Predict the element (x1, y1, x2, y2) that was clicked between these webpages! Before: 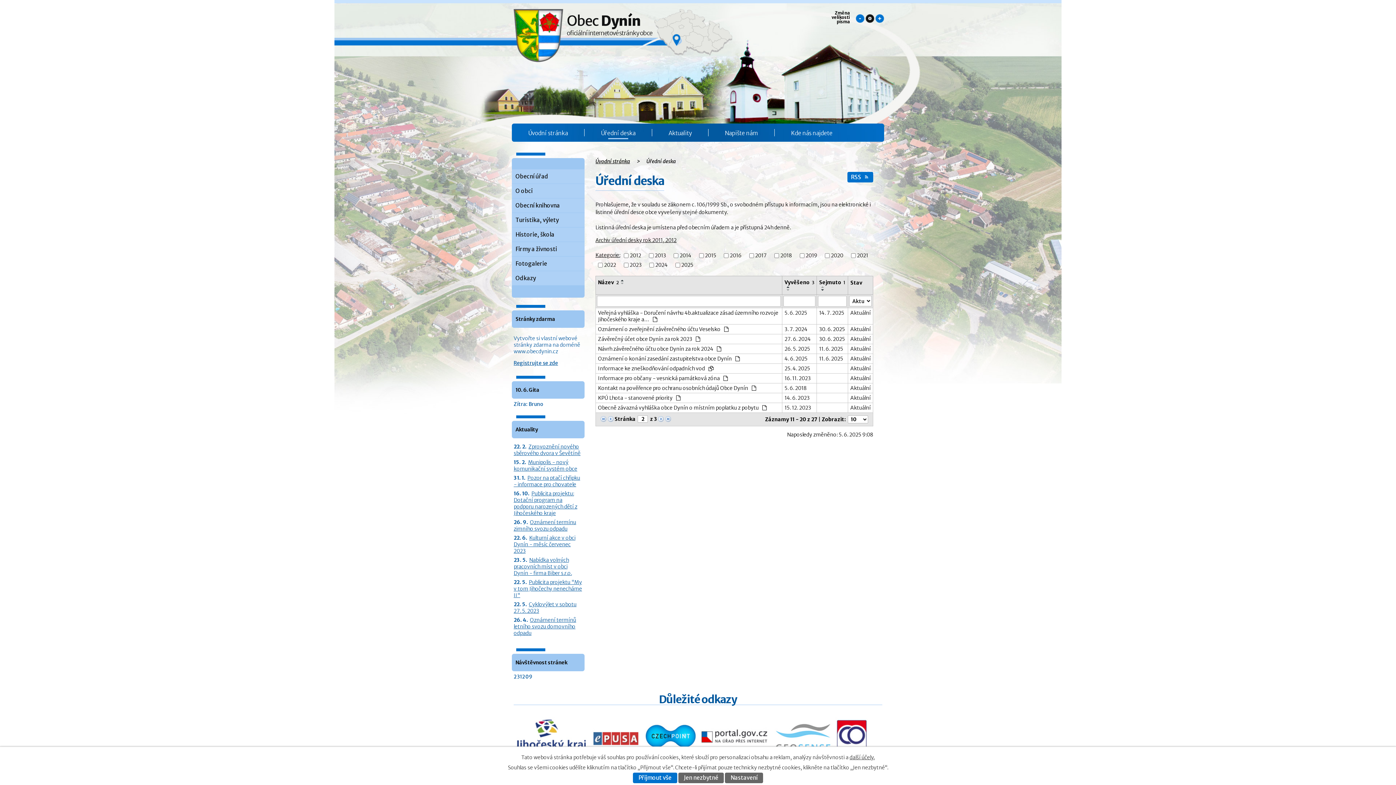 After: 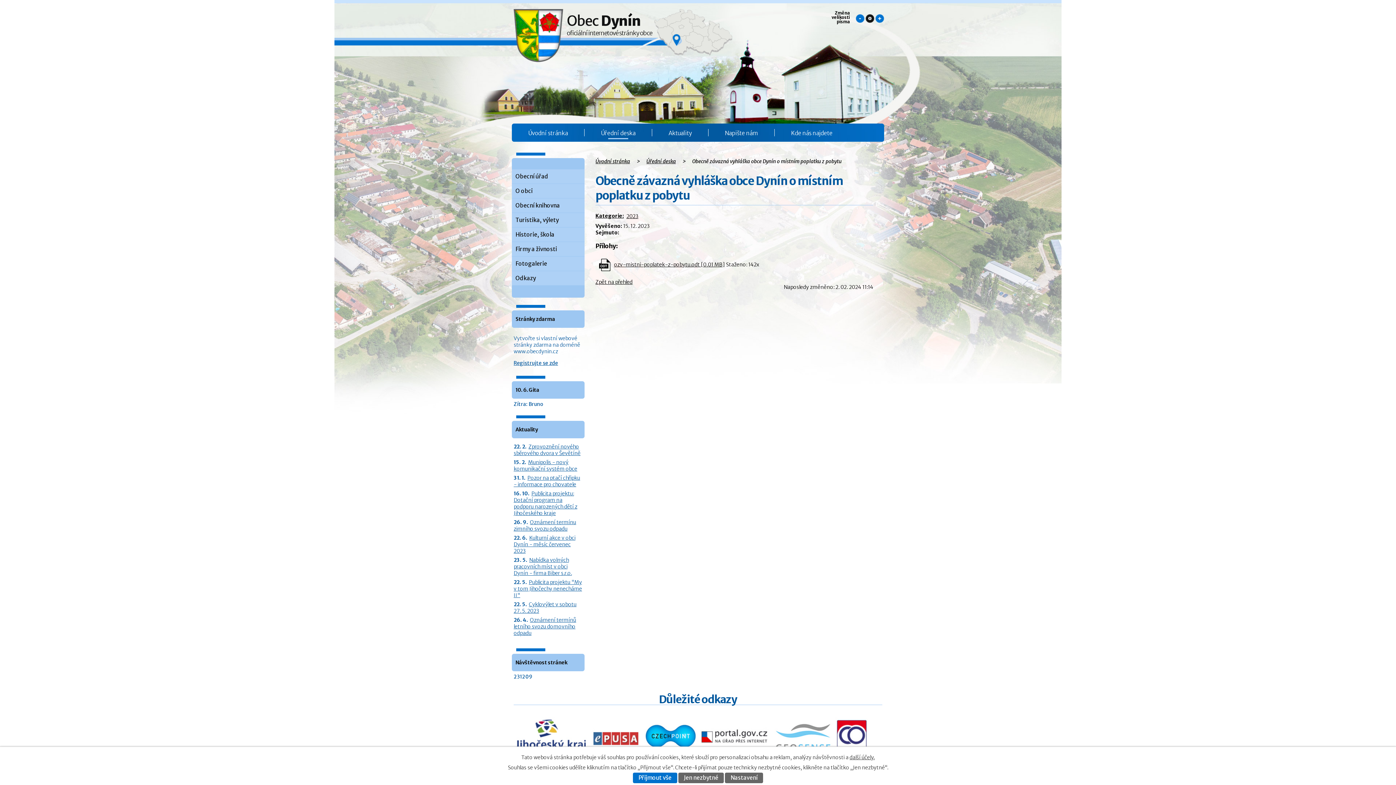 Action: bbox: (850, 404, 870, 411) label: Aktuální